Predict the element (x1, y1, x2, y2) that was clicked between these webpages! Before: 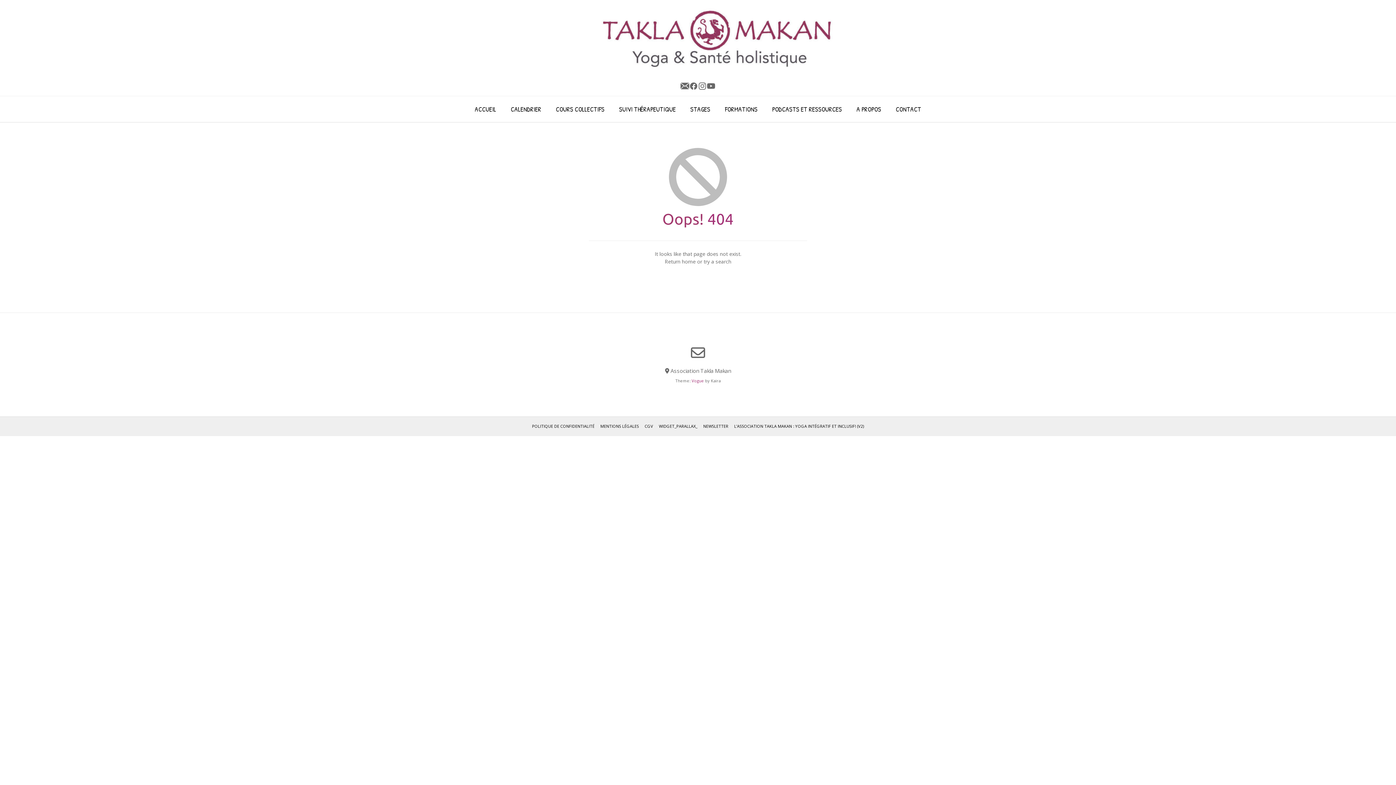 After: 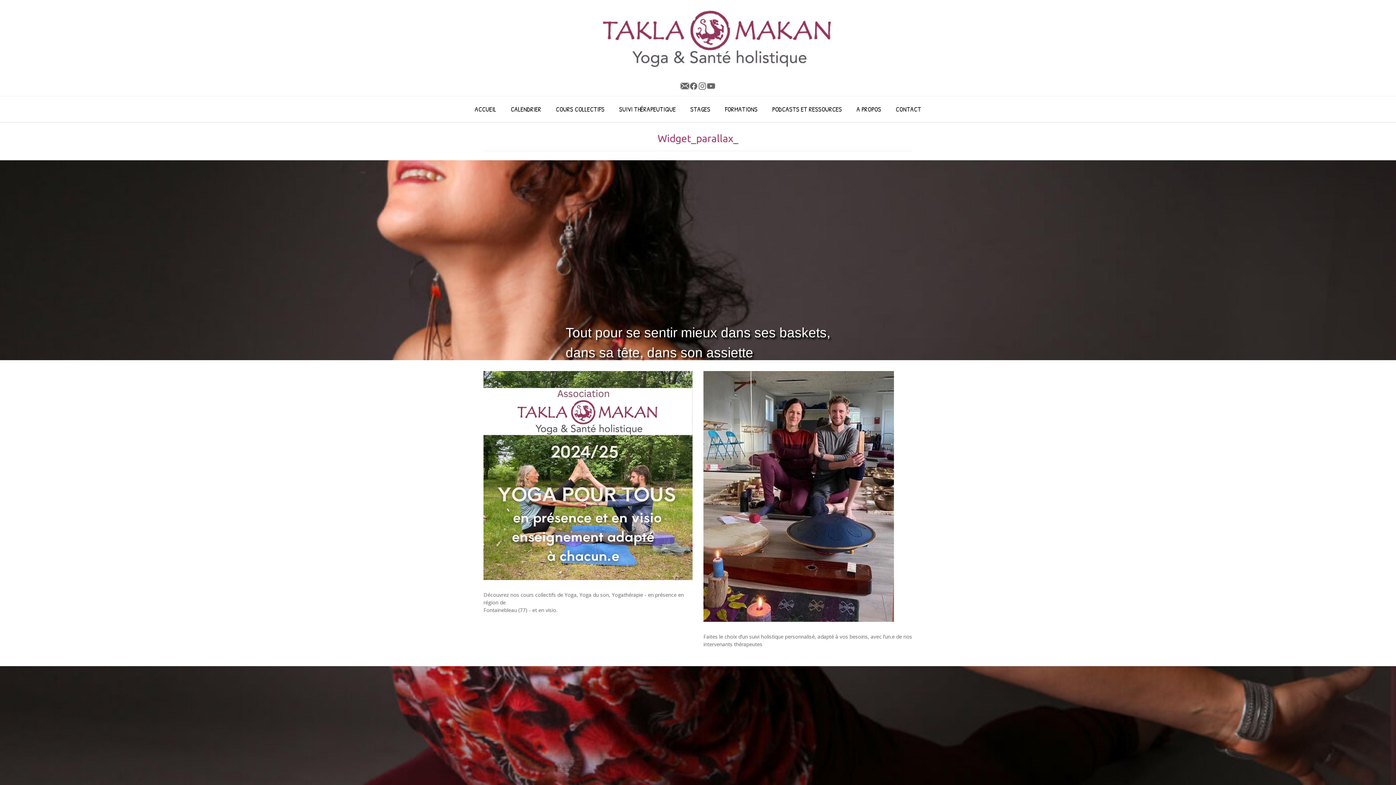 Action: label: WIDGET_PARALLAX_ bbox: (657, 422, 699, 429)